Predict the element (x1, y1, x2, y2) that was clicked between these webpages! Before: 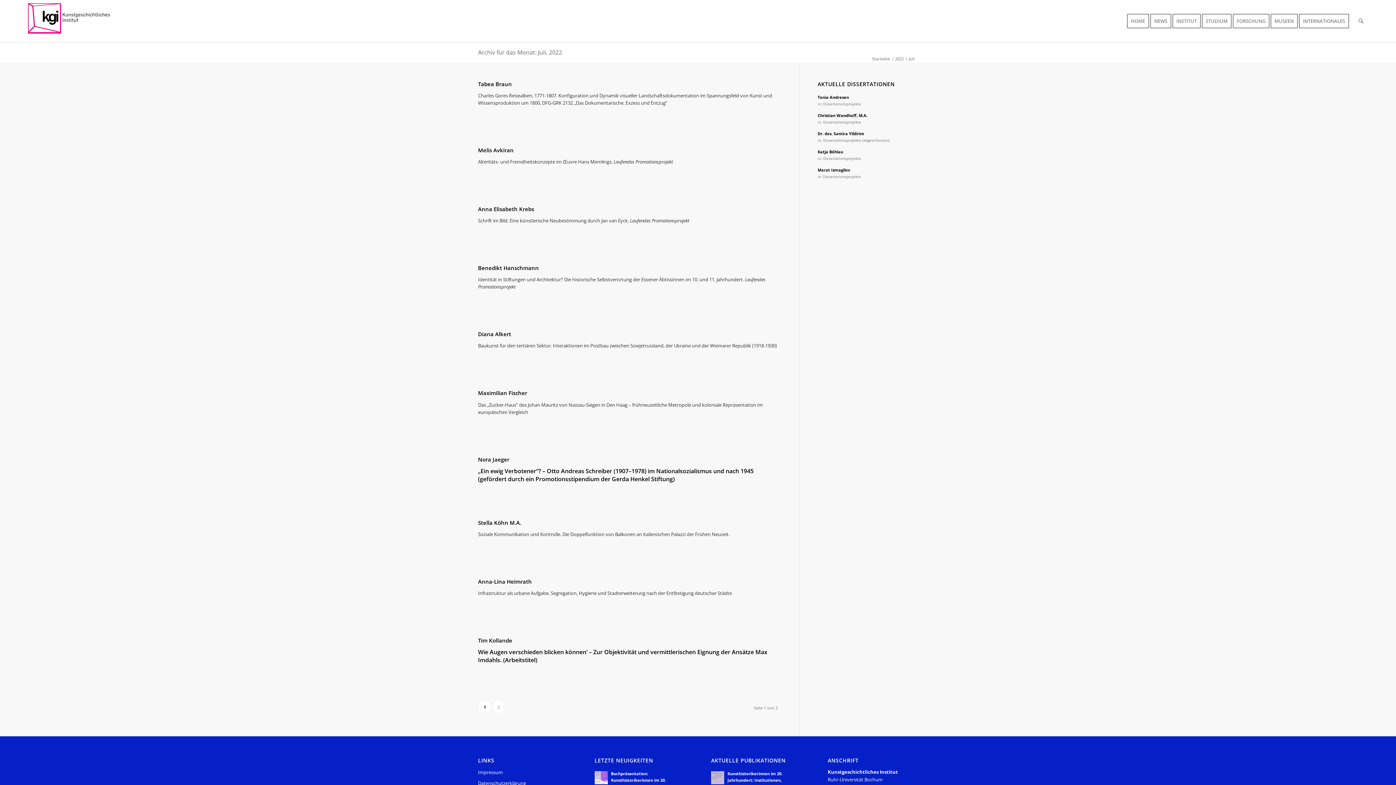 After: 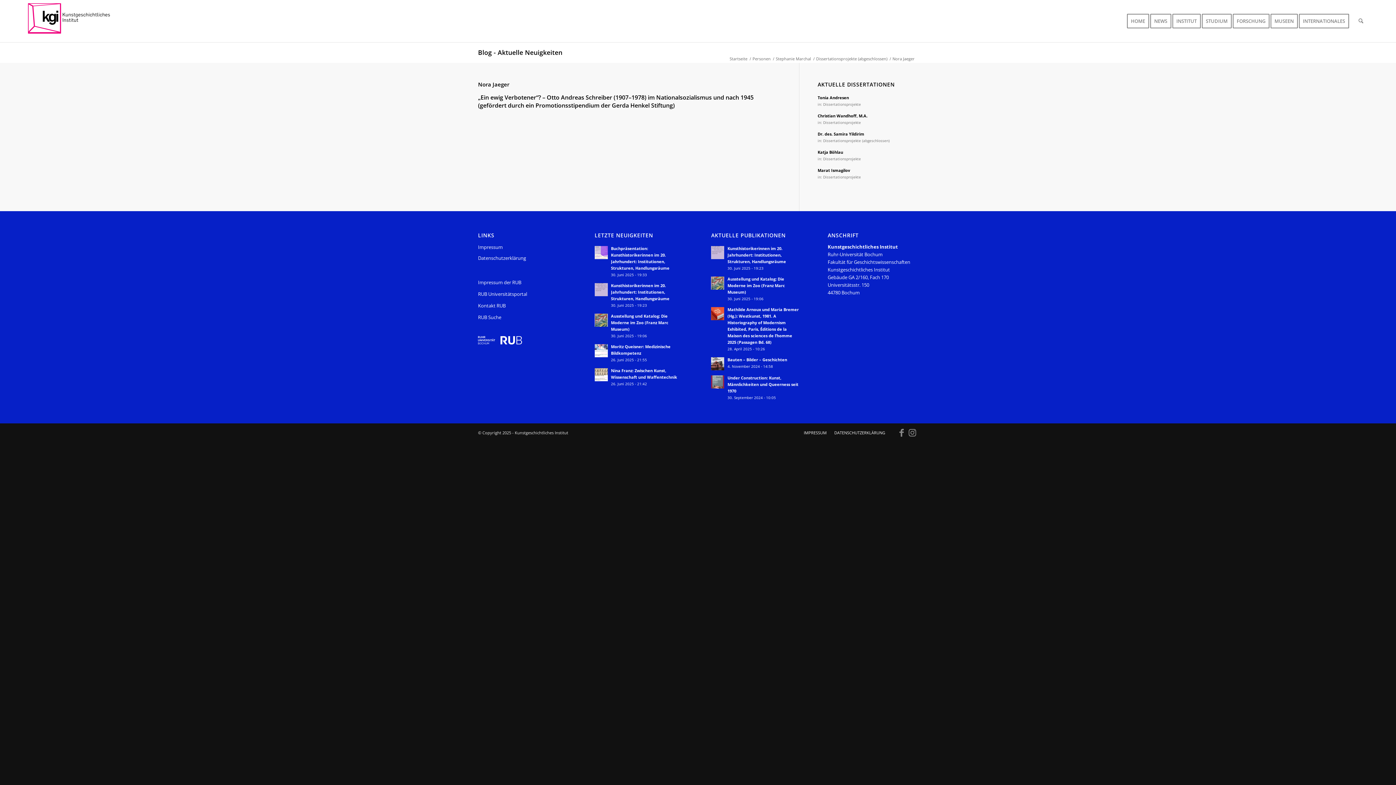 Action: label: Nora Jaeger bbox: (478, 455, 509, 463)